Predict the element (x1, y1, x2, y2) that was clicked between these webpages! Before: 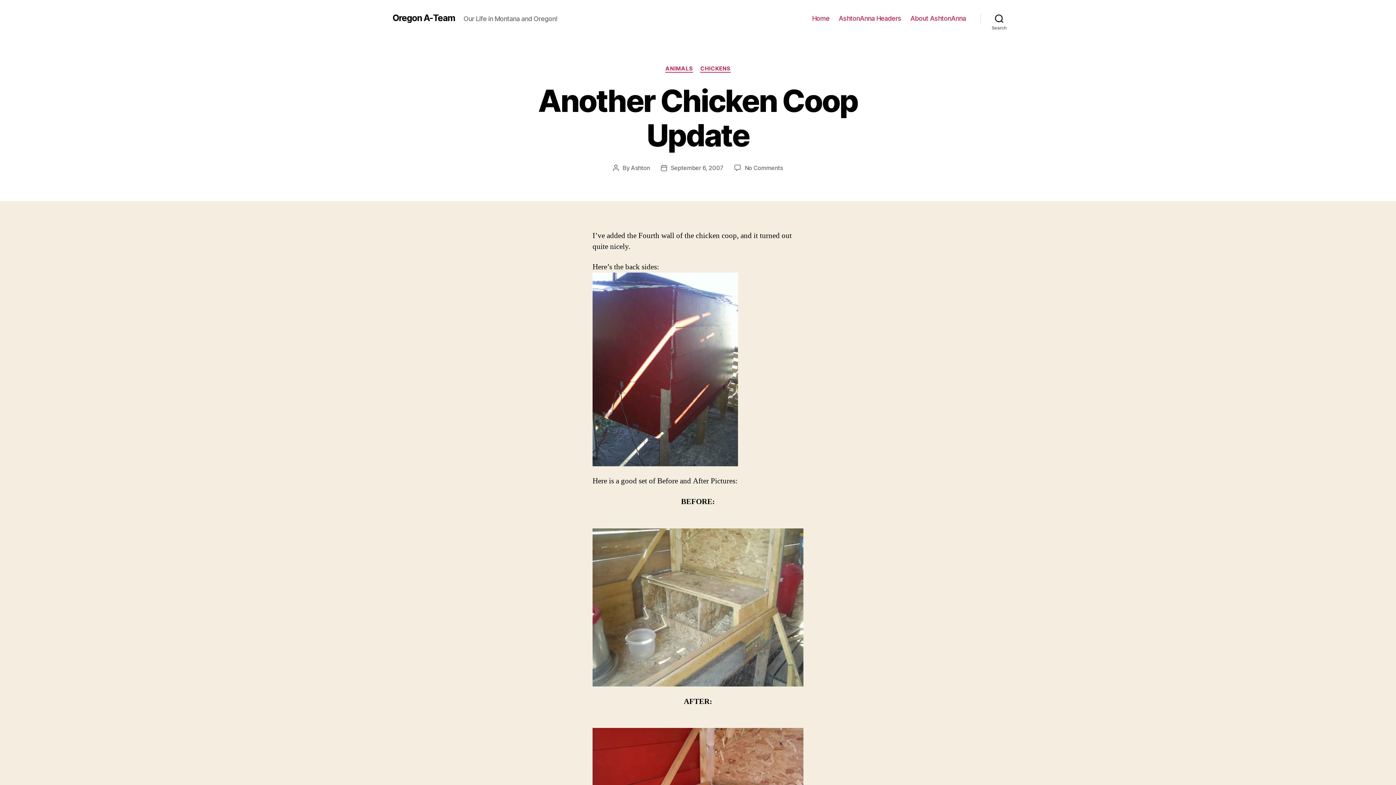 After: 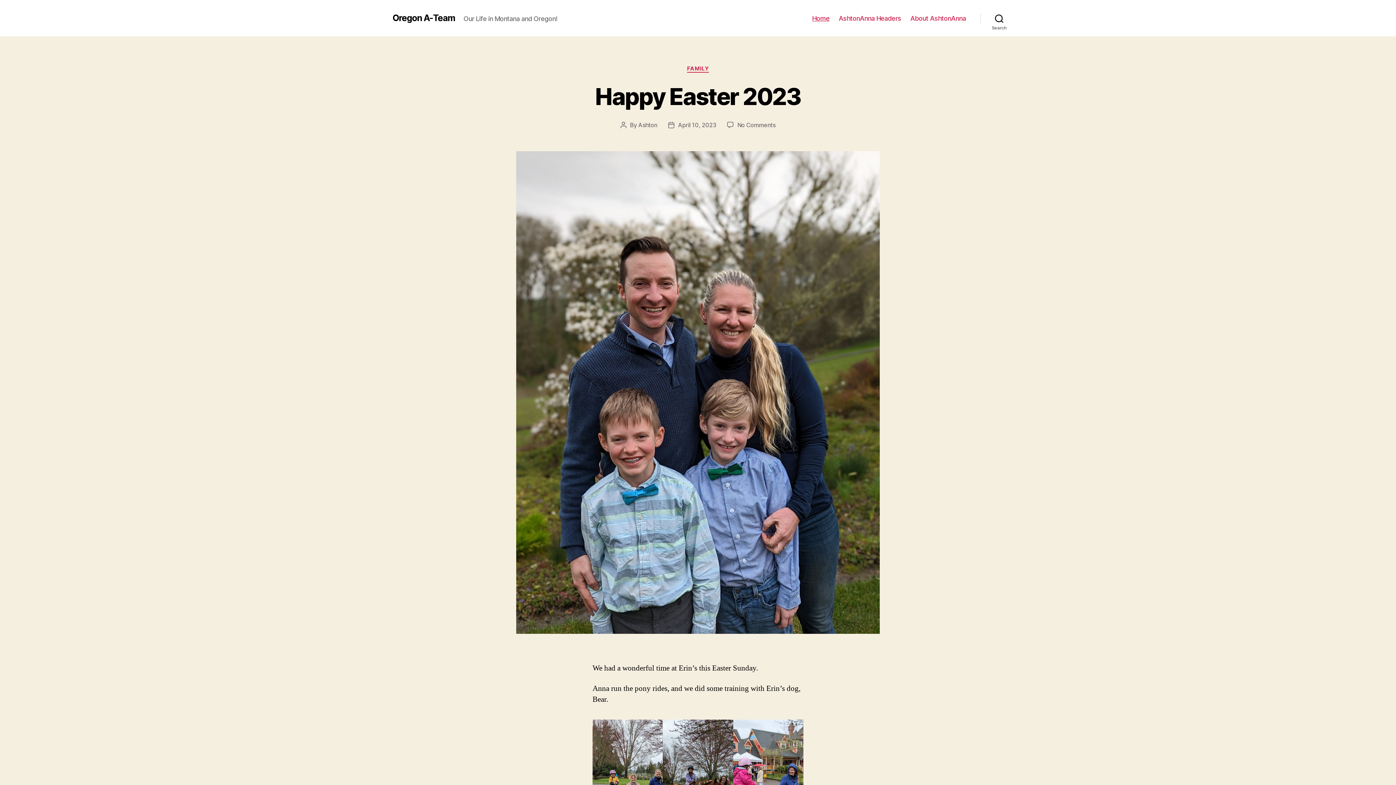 Action: bbox: (812, 14, 829, 22) label: Home